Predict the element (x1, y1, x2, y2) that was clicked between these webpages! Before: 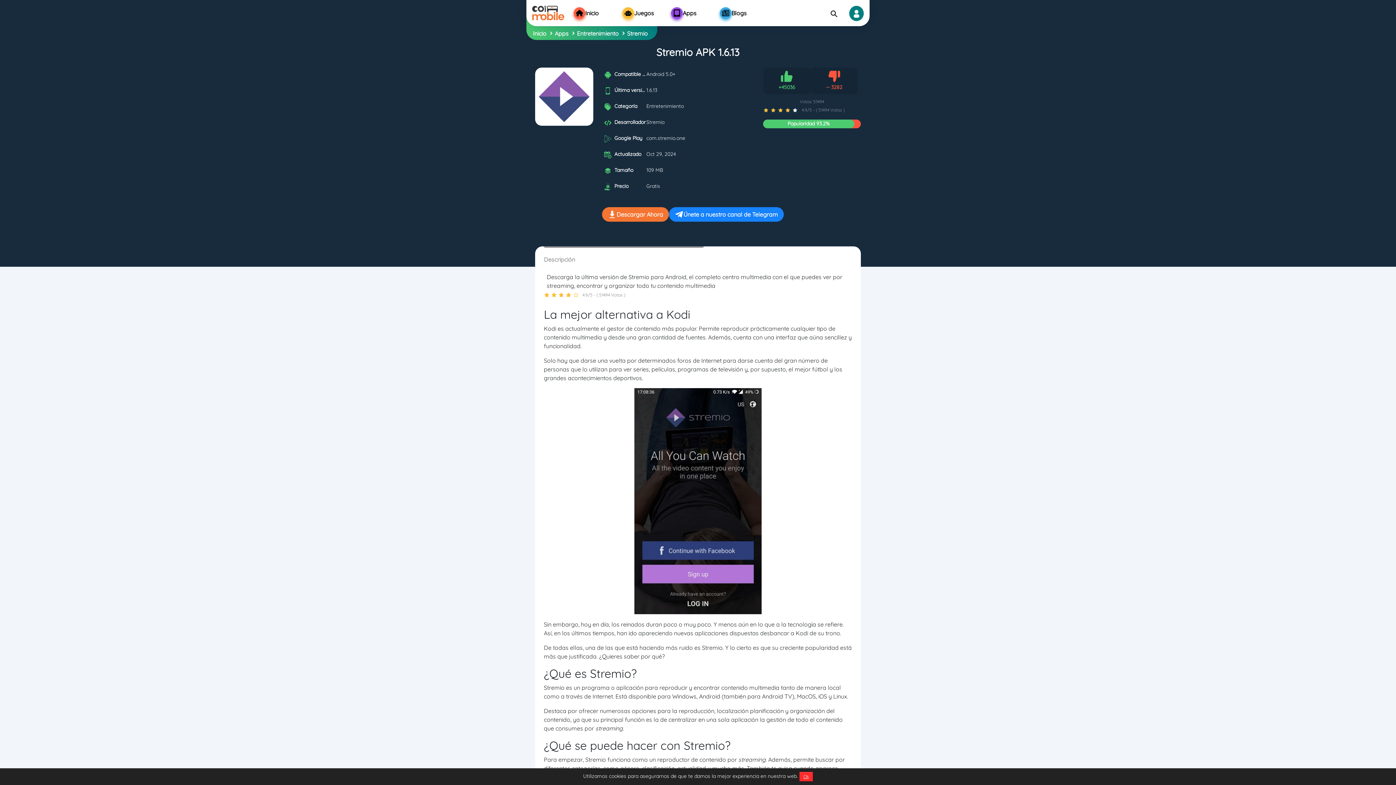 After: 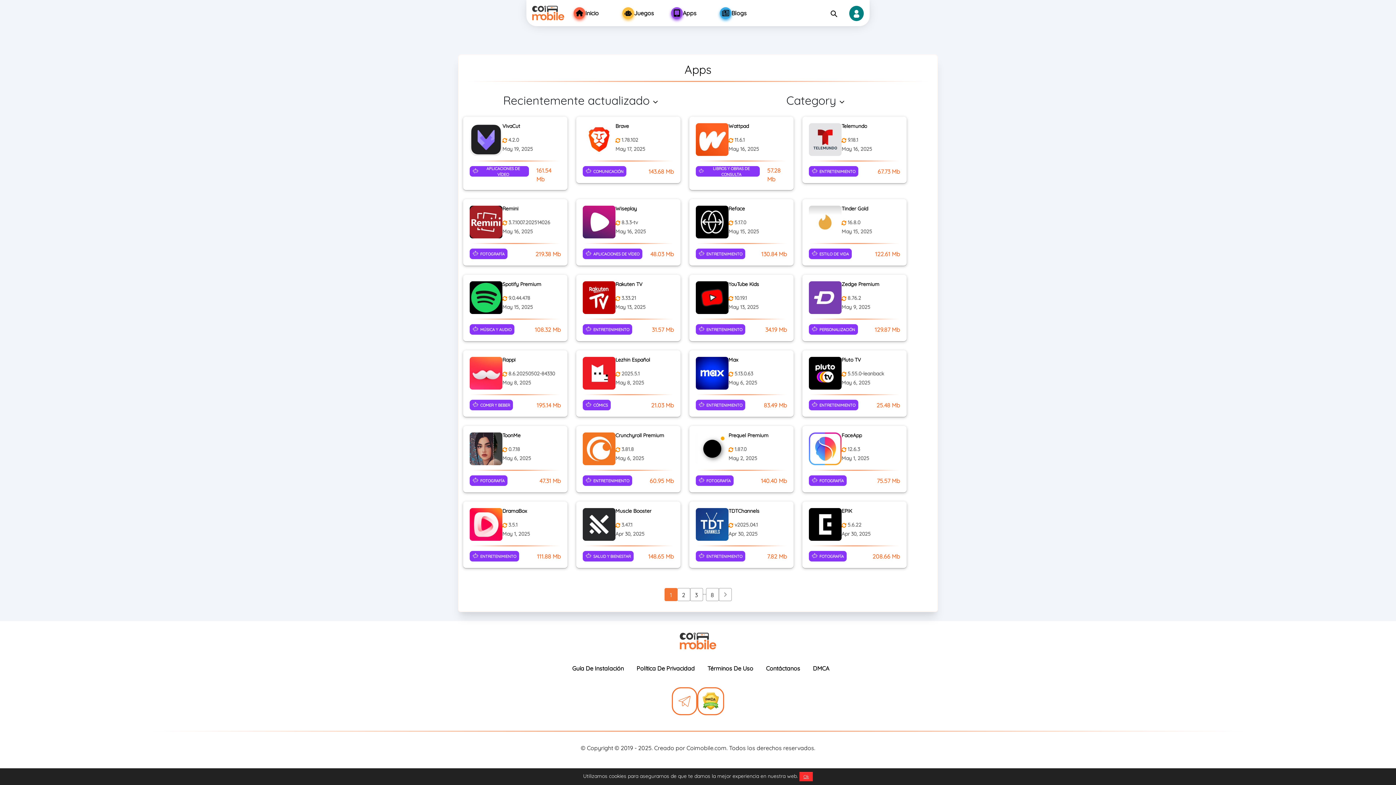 Action: bbox: (669, 5, 718, 20) label: Apps